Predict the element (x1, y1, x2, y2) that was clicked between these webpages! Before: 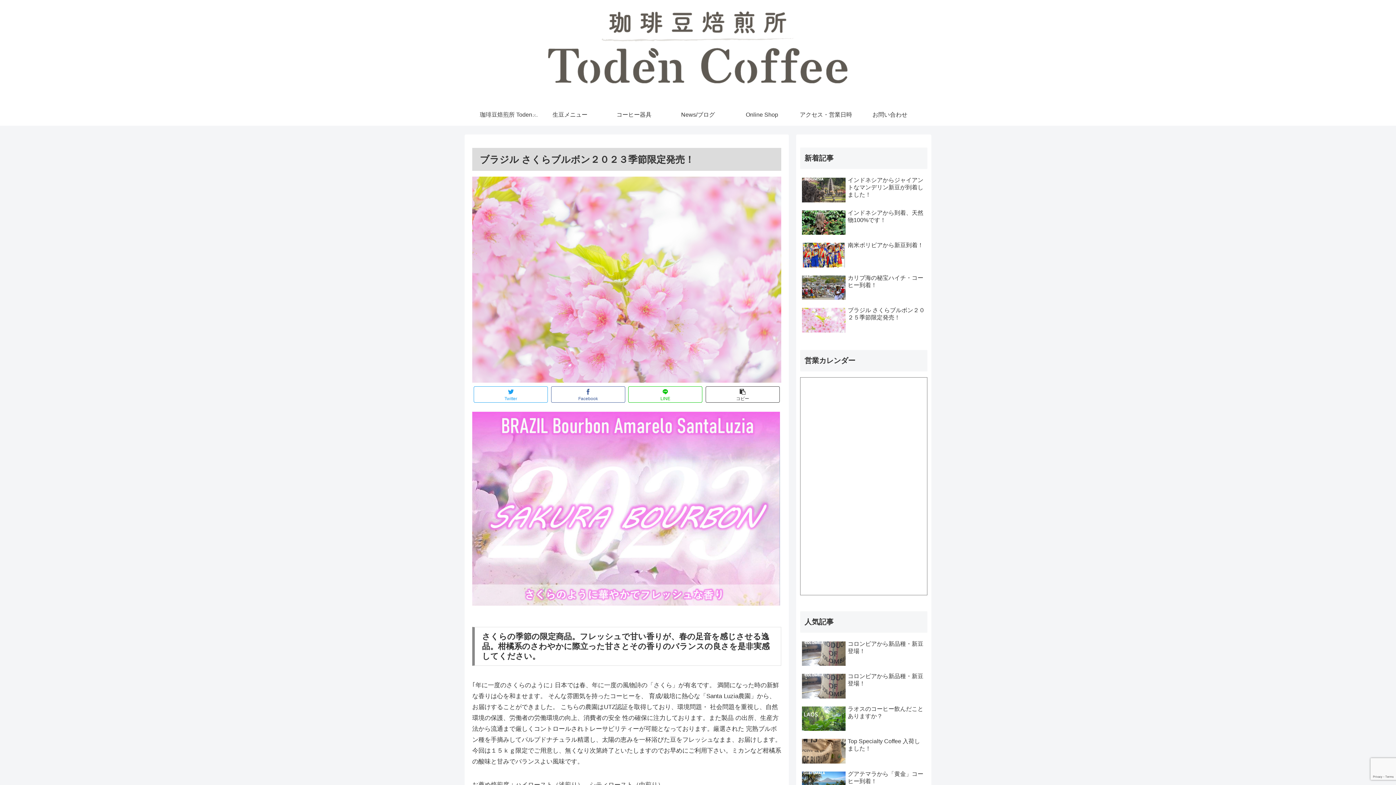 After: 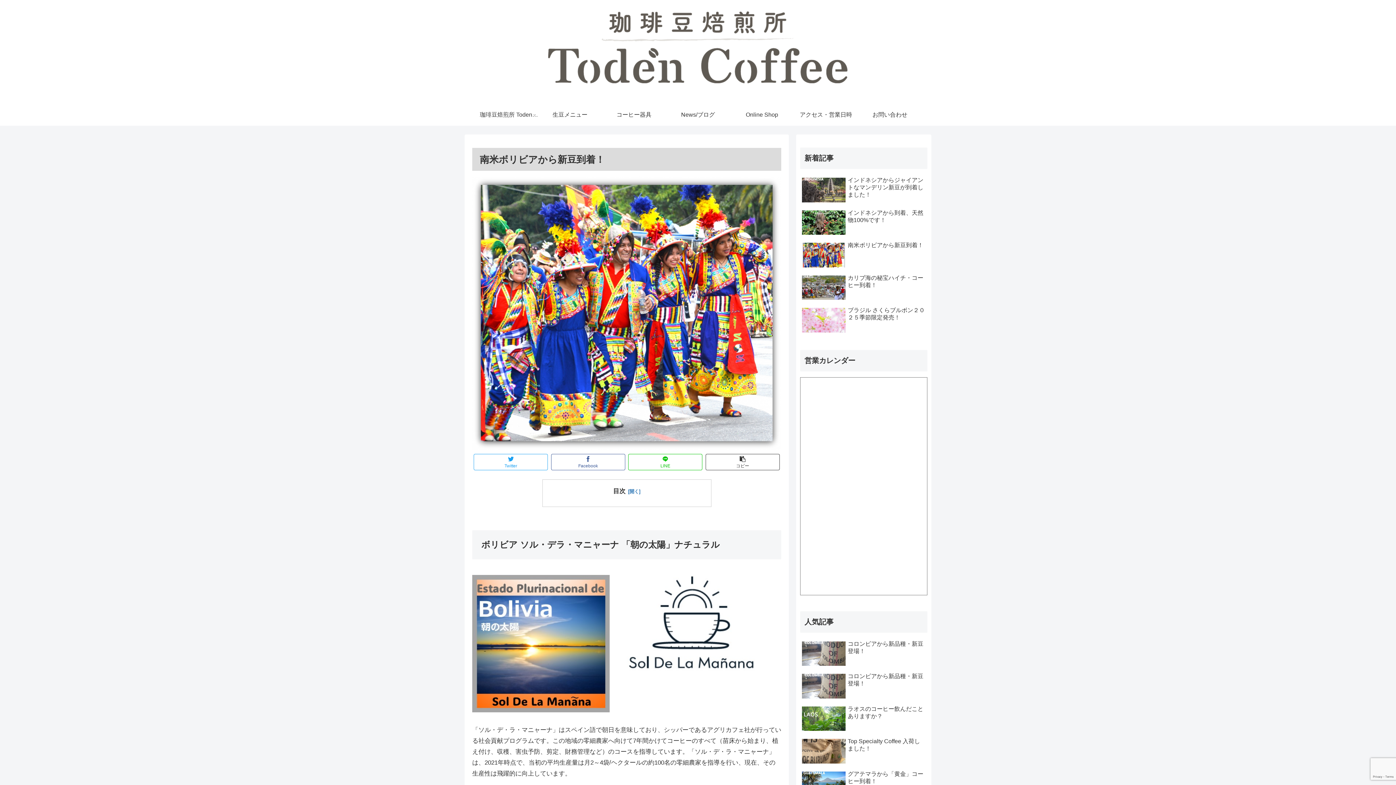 Action: bbox: (800, 240, 927, 271) label: 南米ボリビアから新豆到着！